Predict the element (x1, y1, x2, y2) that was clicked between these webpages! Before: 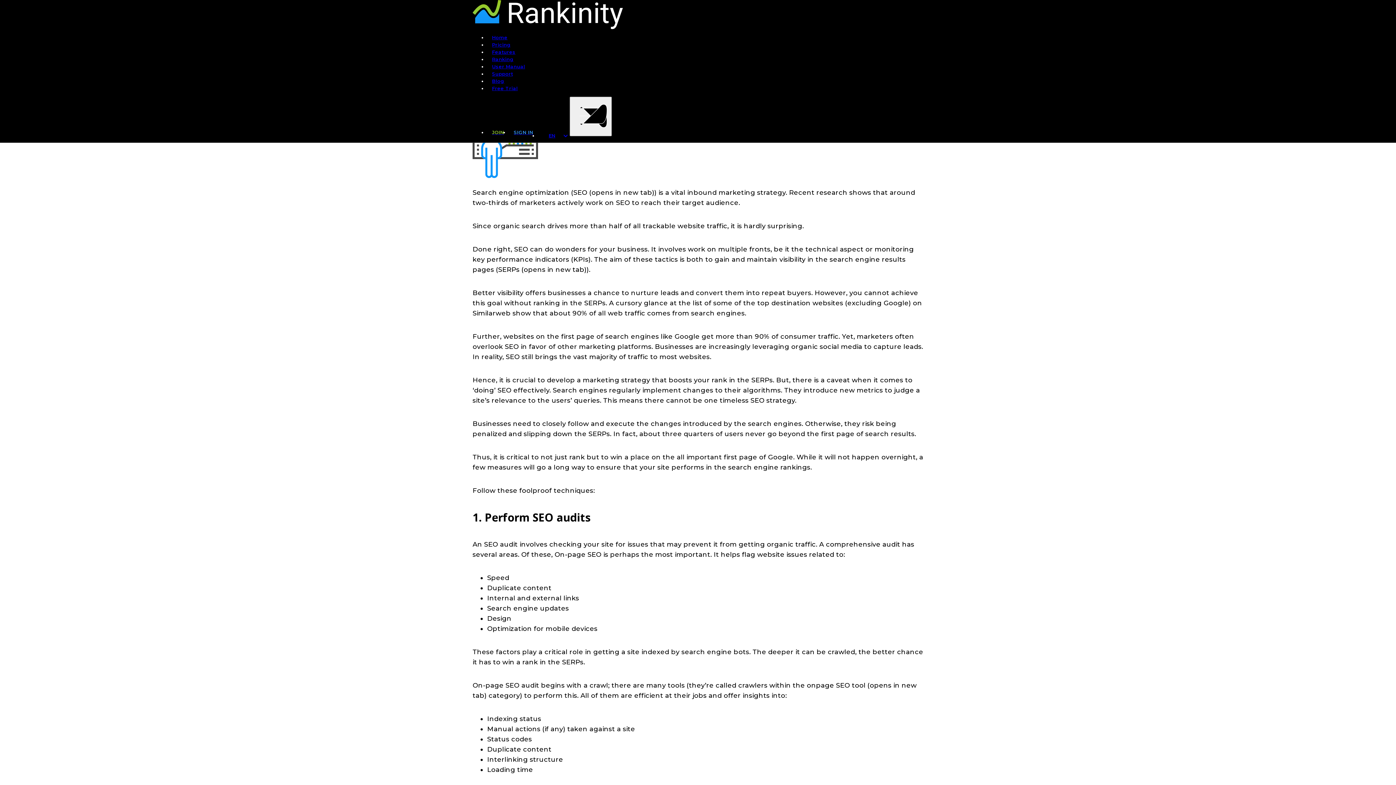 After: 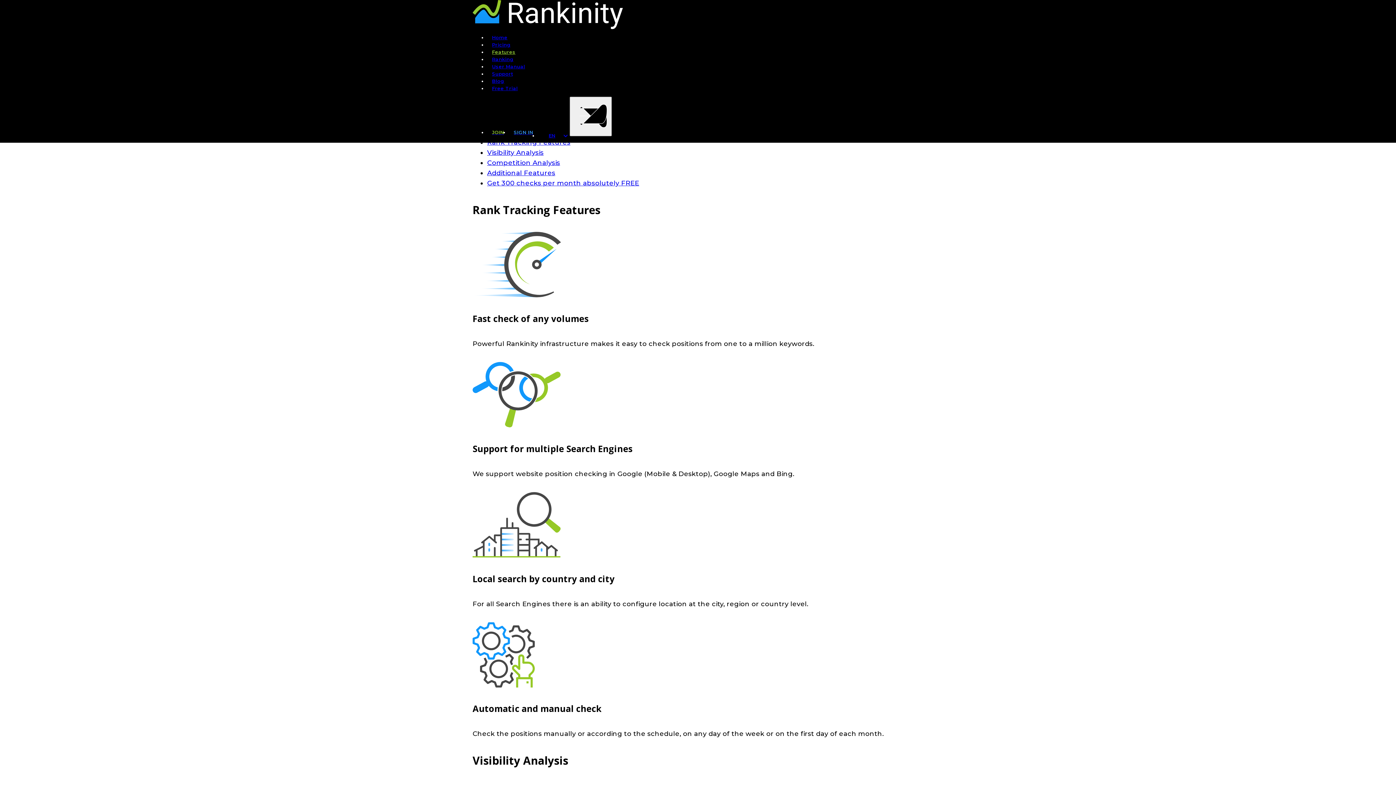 Action: bbox: (487, 45, 520, 58) label: Features